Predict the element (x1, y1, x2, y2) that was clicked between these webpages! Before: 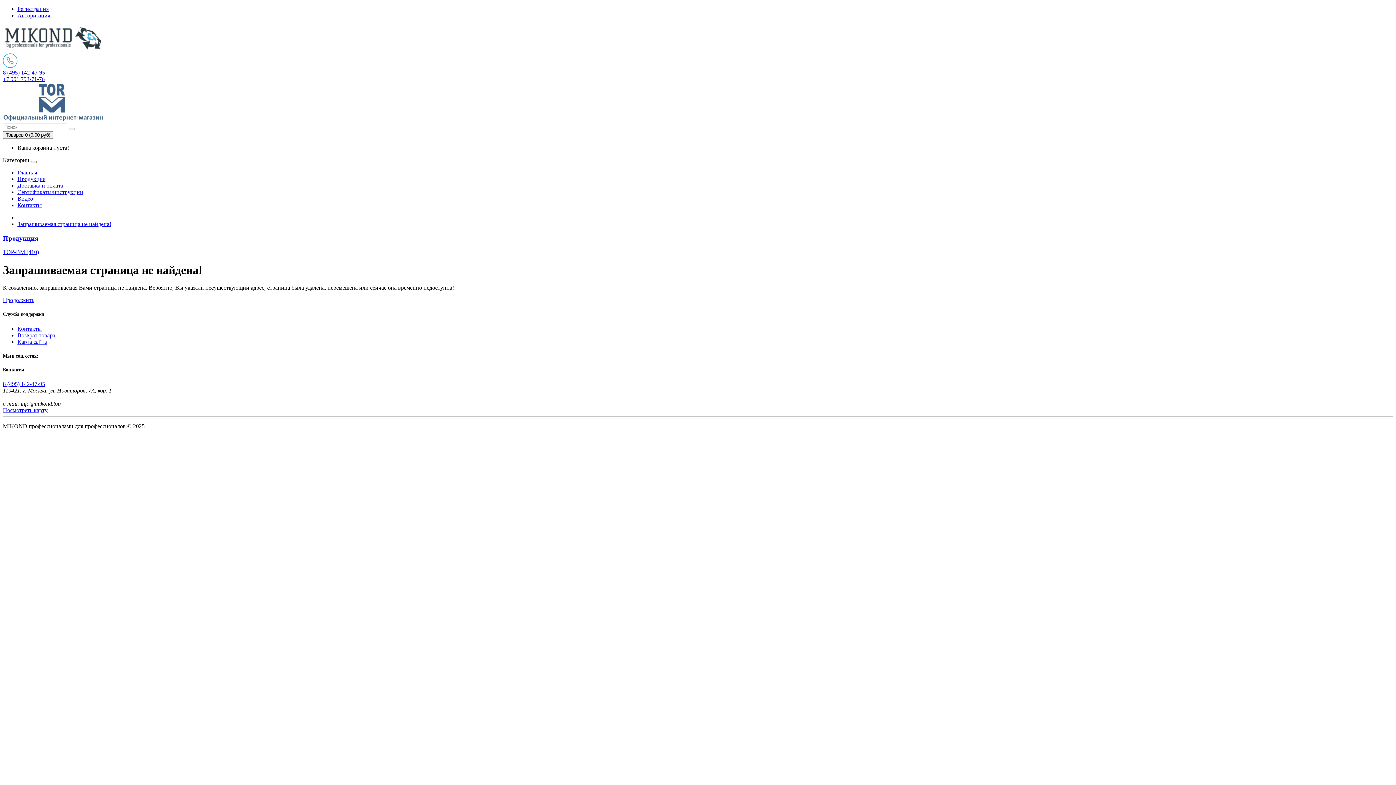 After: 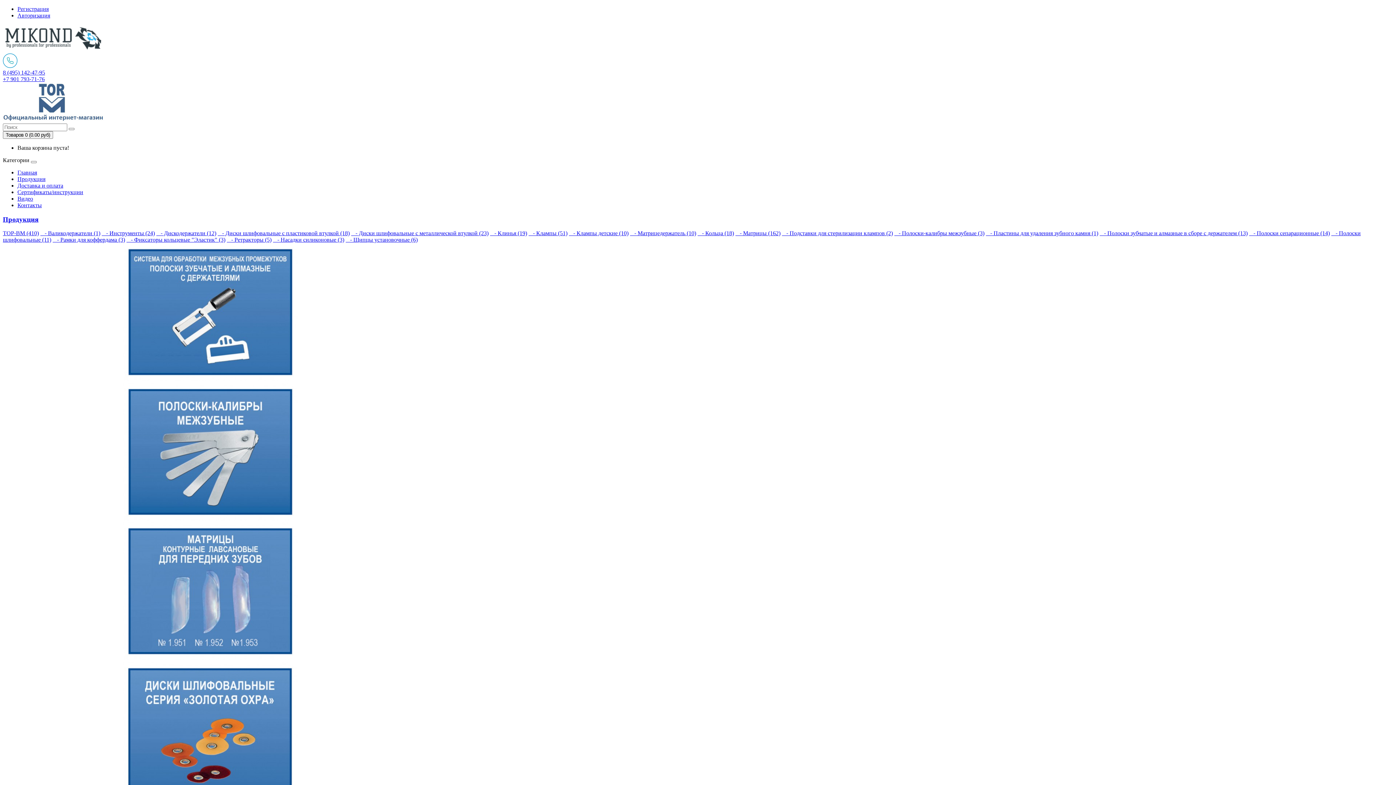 Action: bbox: (17, 169, 37, 175) label: Главная